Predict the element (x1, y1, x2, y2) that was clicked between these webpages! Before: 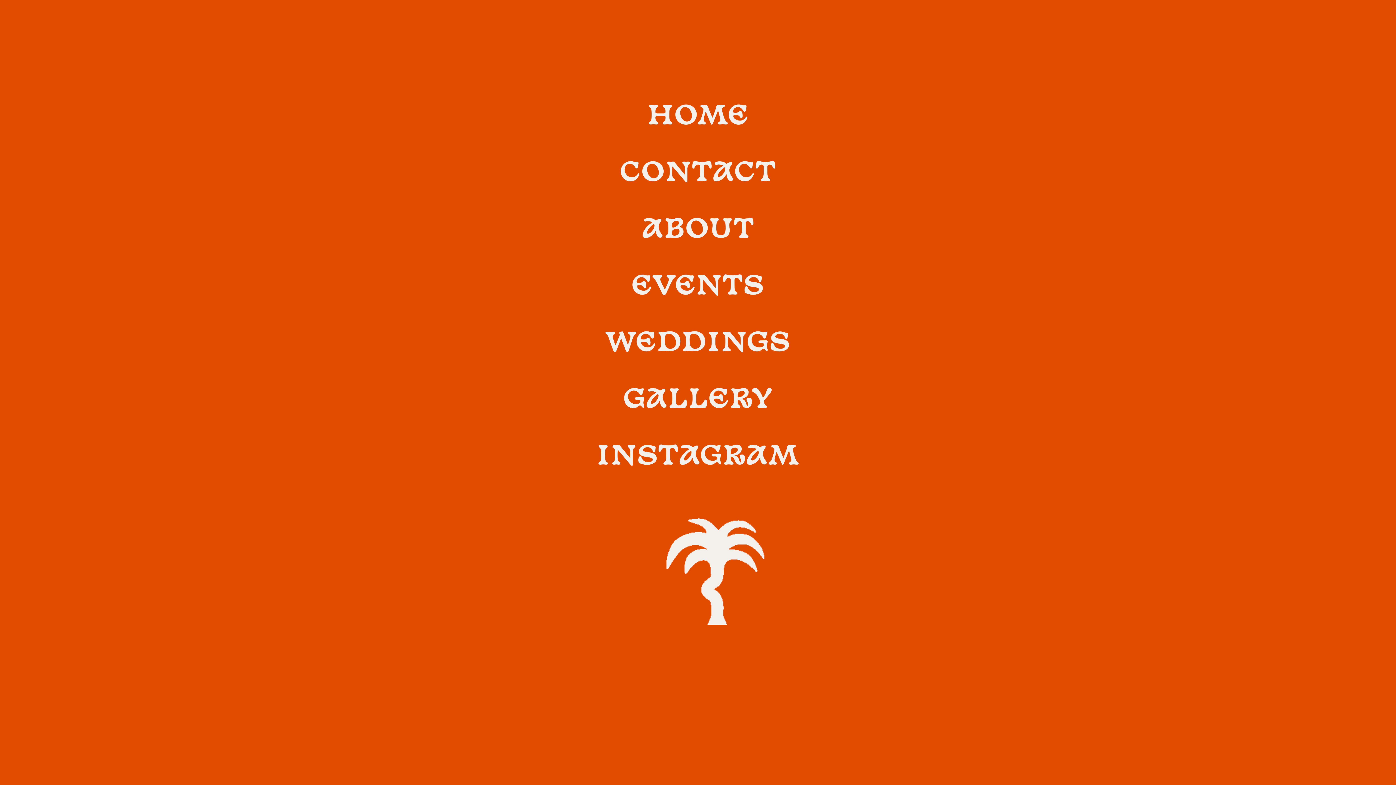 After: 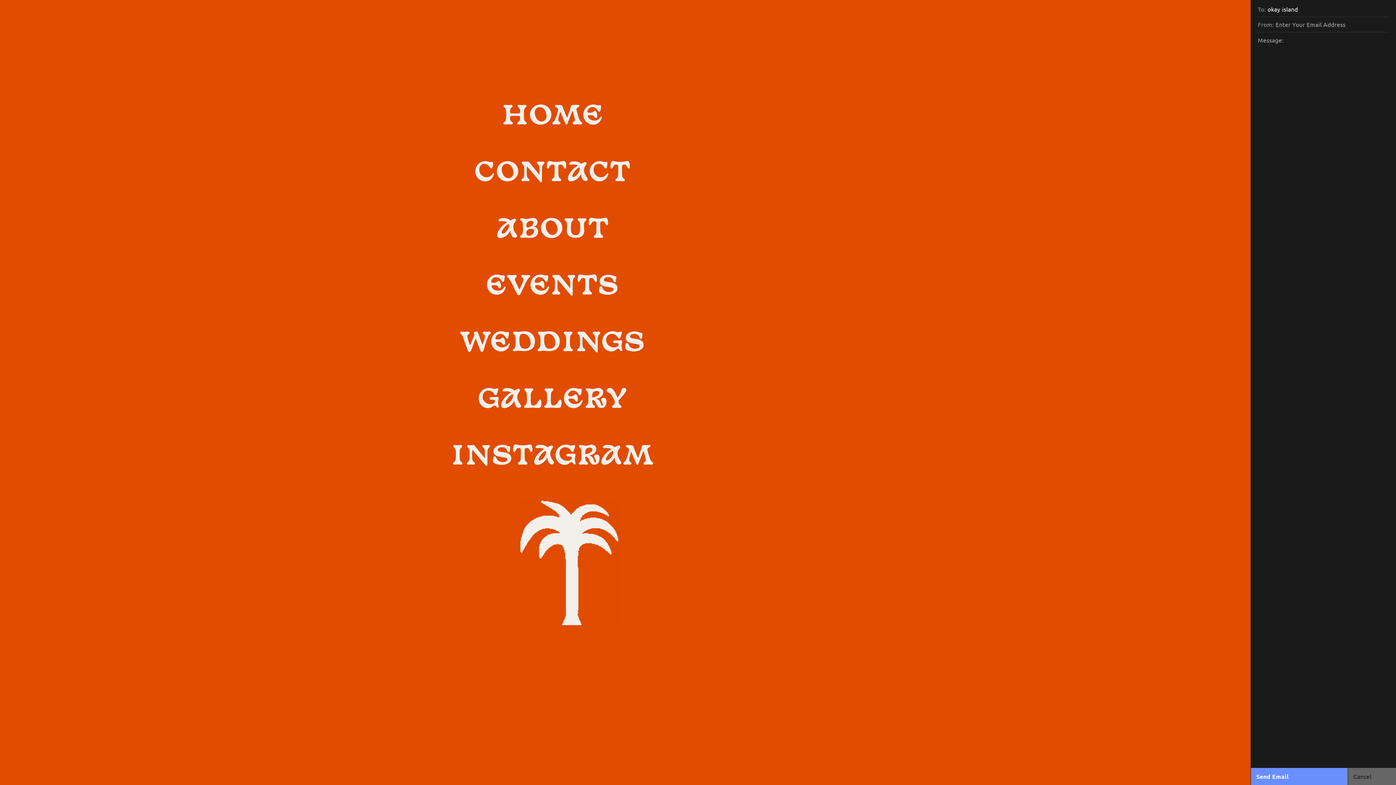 Action: bbox: (620, 160, 776, 190) label: CONTACT